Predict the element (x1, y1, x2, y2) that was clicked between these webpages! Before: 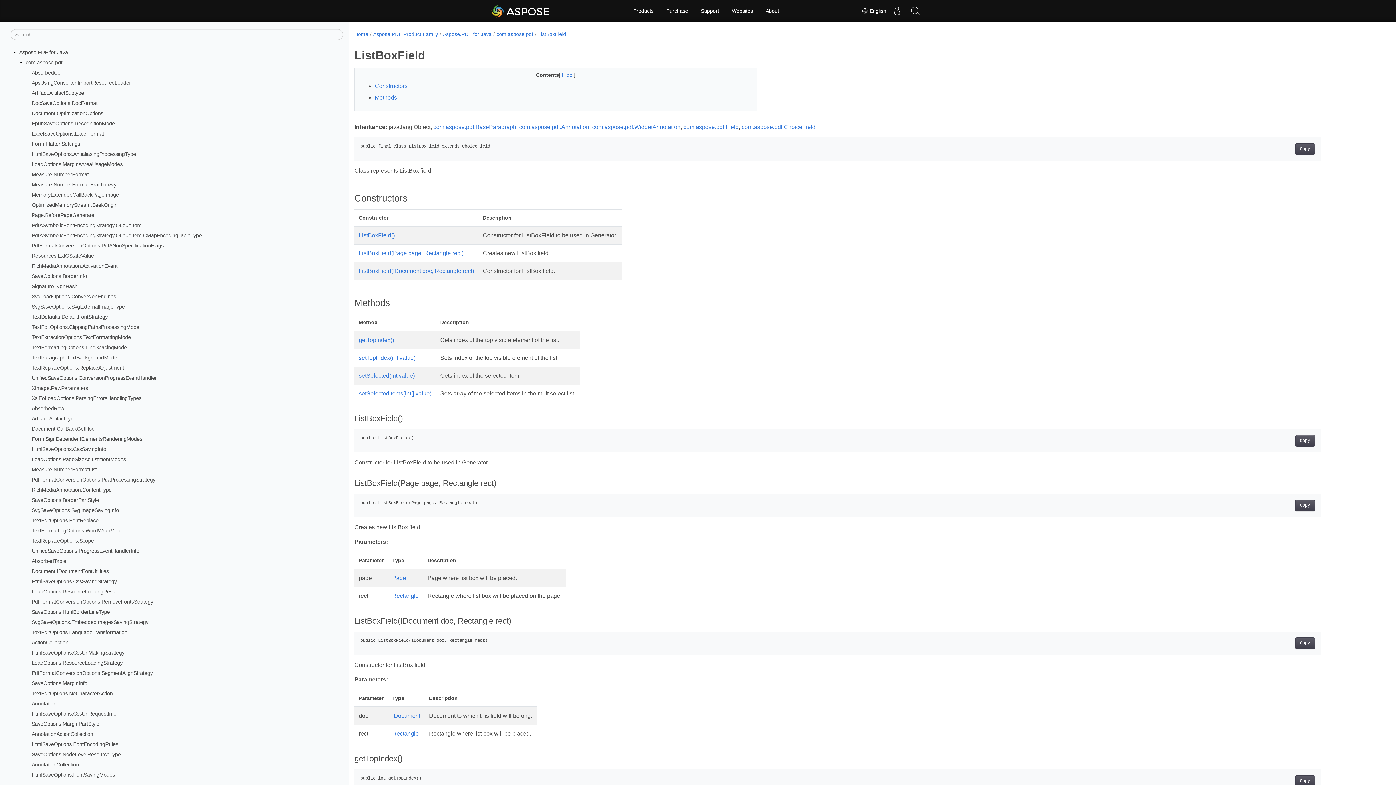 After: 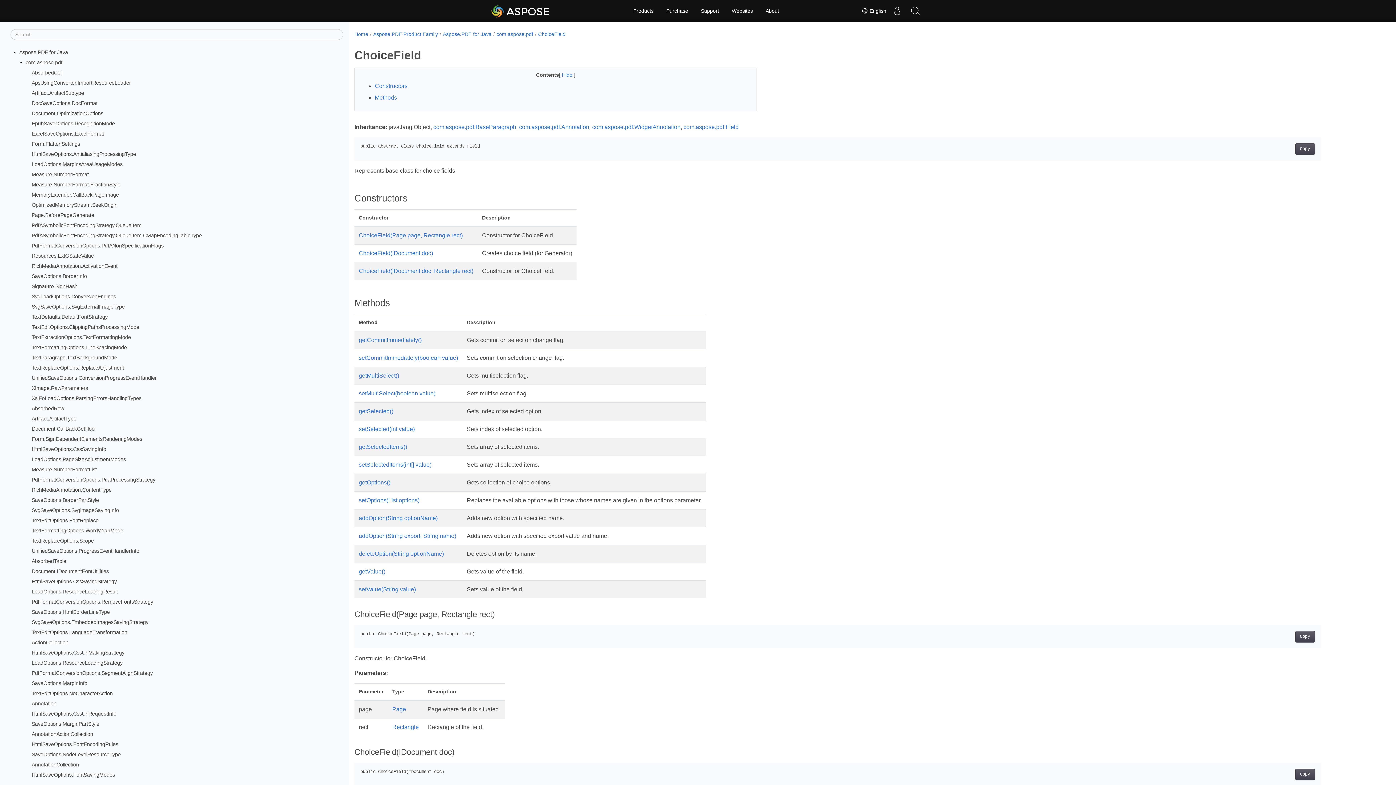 Action: bbox: (741, 124, 815, 130) label: com.aspose.pdf.ChoiceField